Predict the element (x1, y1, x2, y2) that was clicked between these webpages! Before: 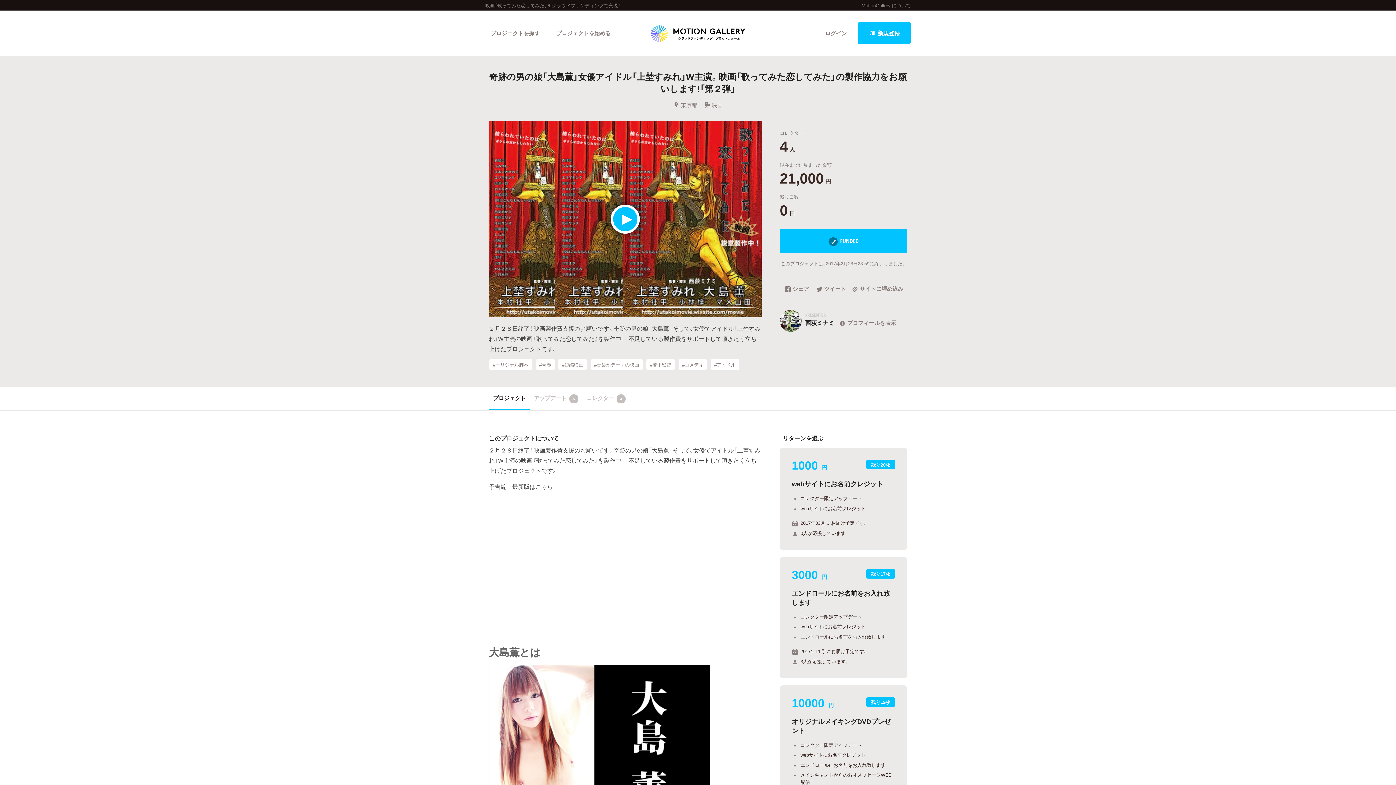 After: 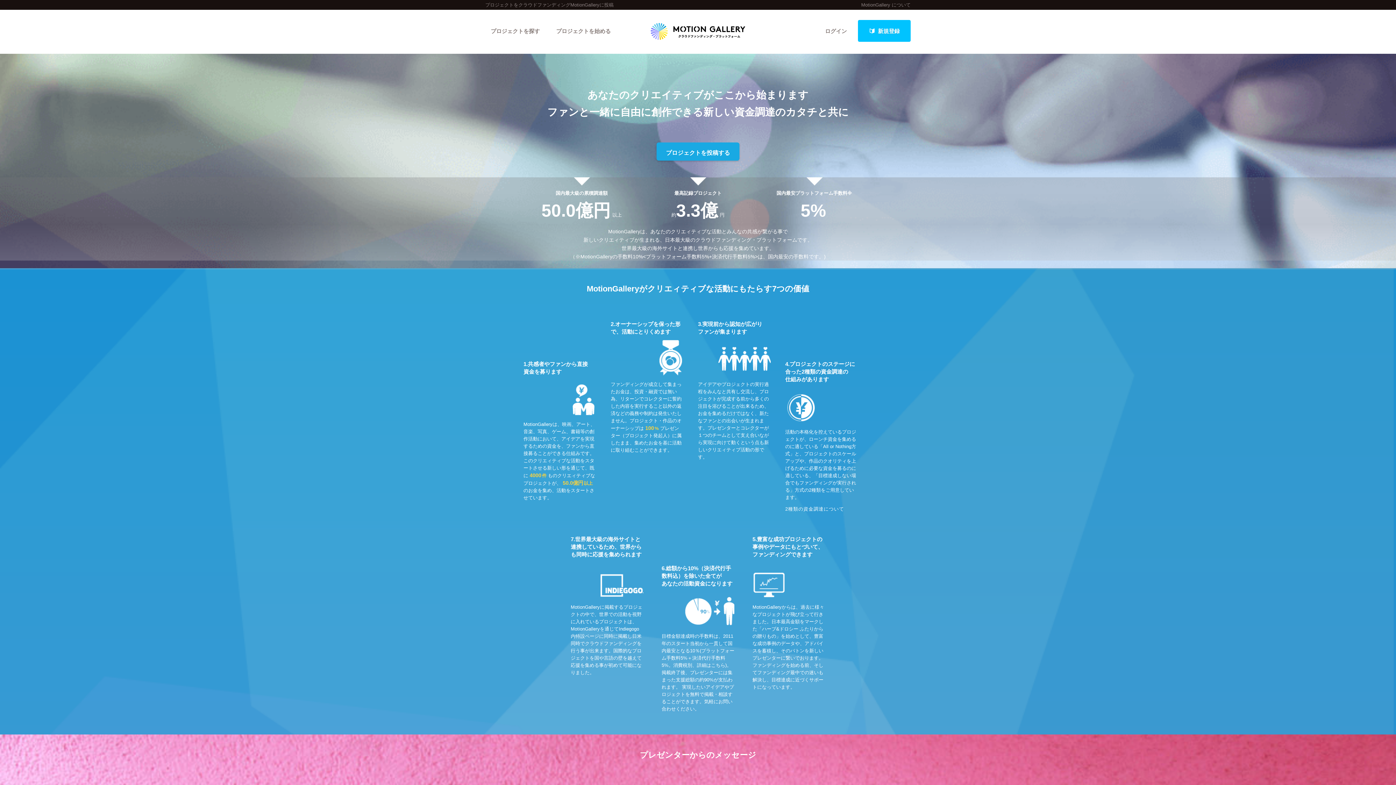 Action: label: プロジェクトを始める bbox: (550, 22, 616, 56)